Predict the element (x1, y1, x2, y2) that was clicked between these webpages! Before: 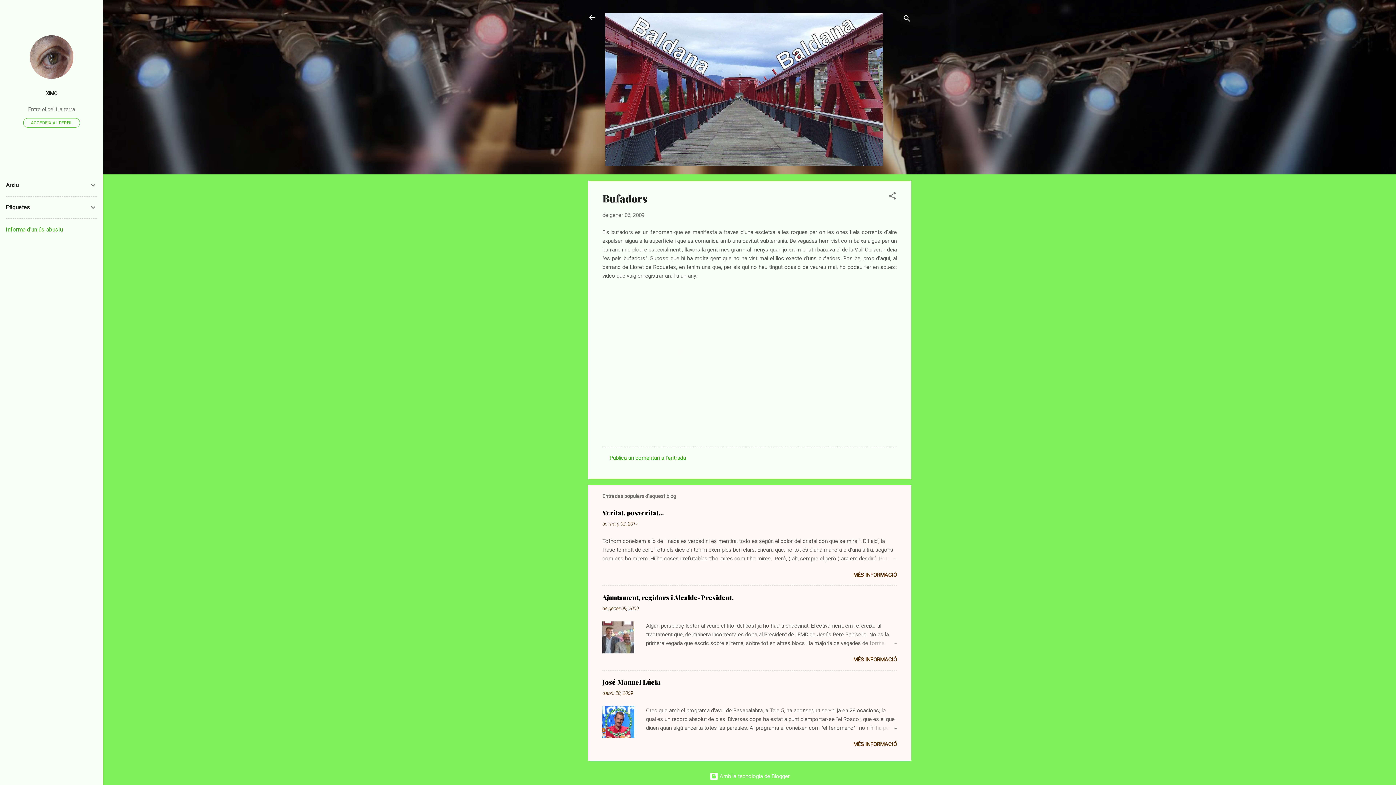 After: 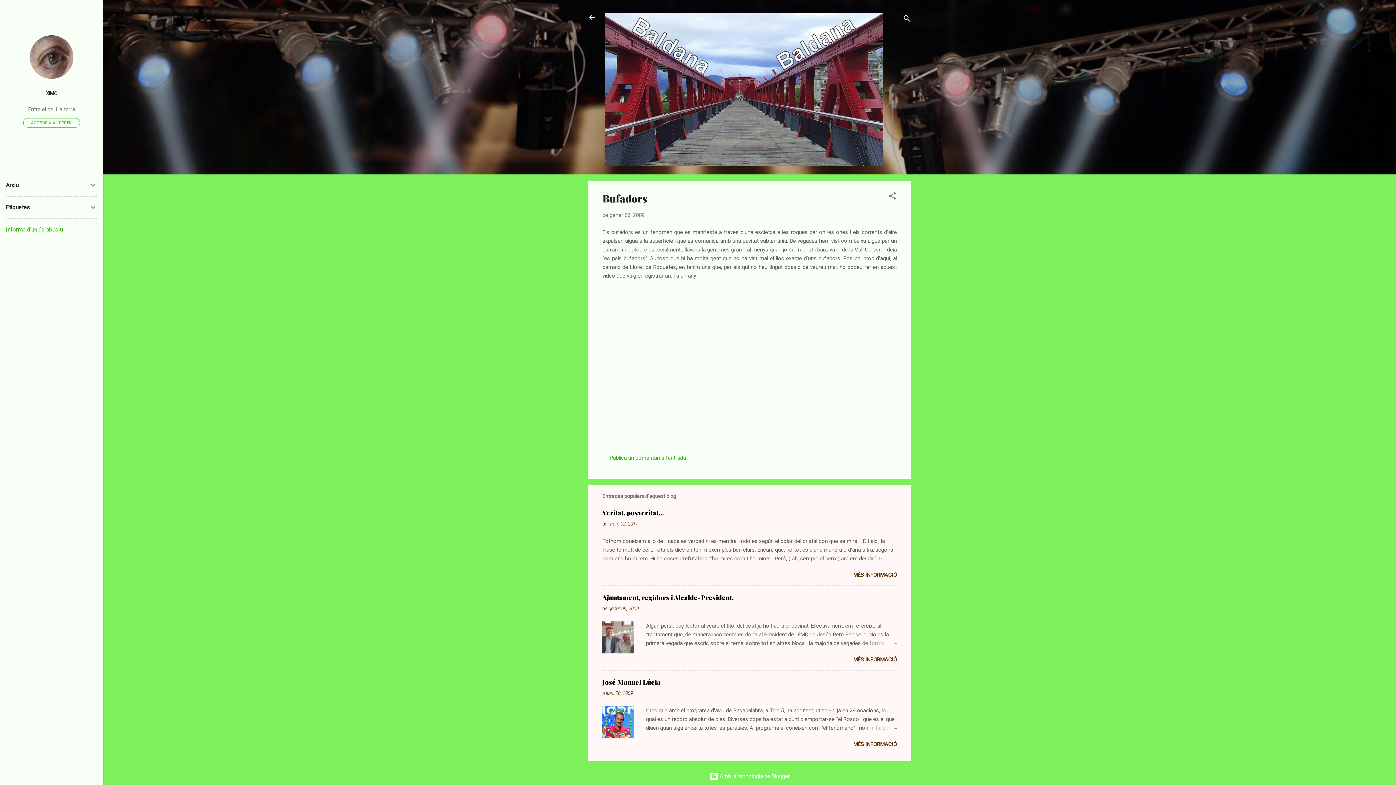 Action: label: de gener 06, 2009 bbox: (602, 212, 644, 218)